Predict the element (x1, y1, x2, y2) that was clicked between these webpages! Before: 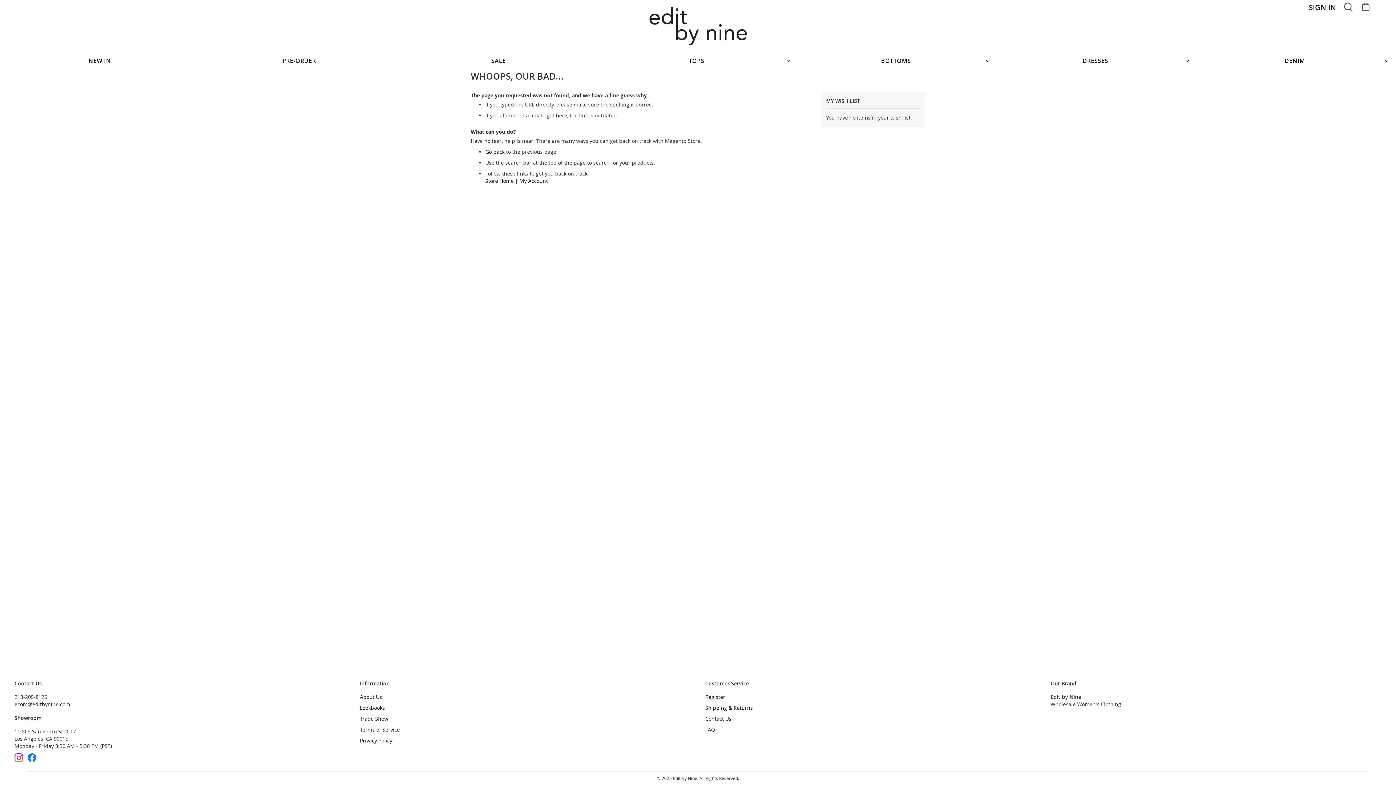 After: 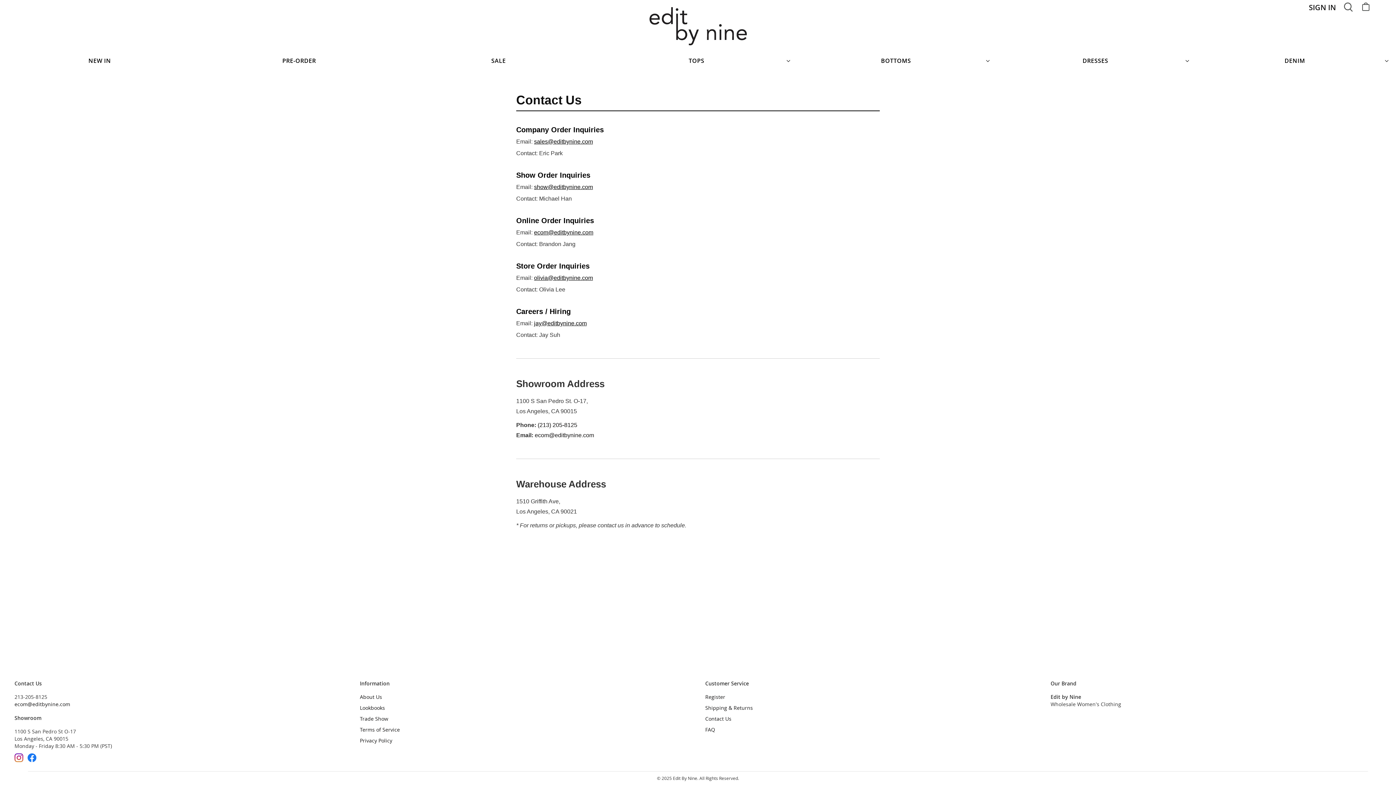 Action: label: Contact Us bbox: (705, 715, 731, 722)